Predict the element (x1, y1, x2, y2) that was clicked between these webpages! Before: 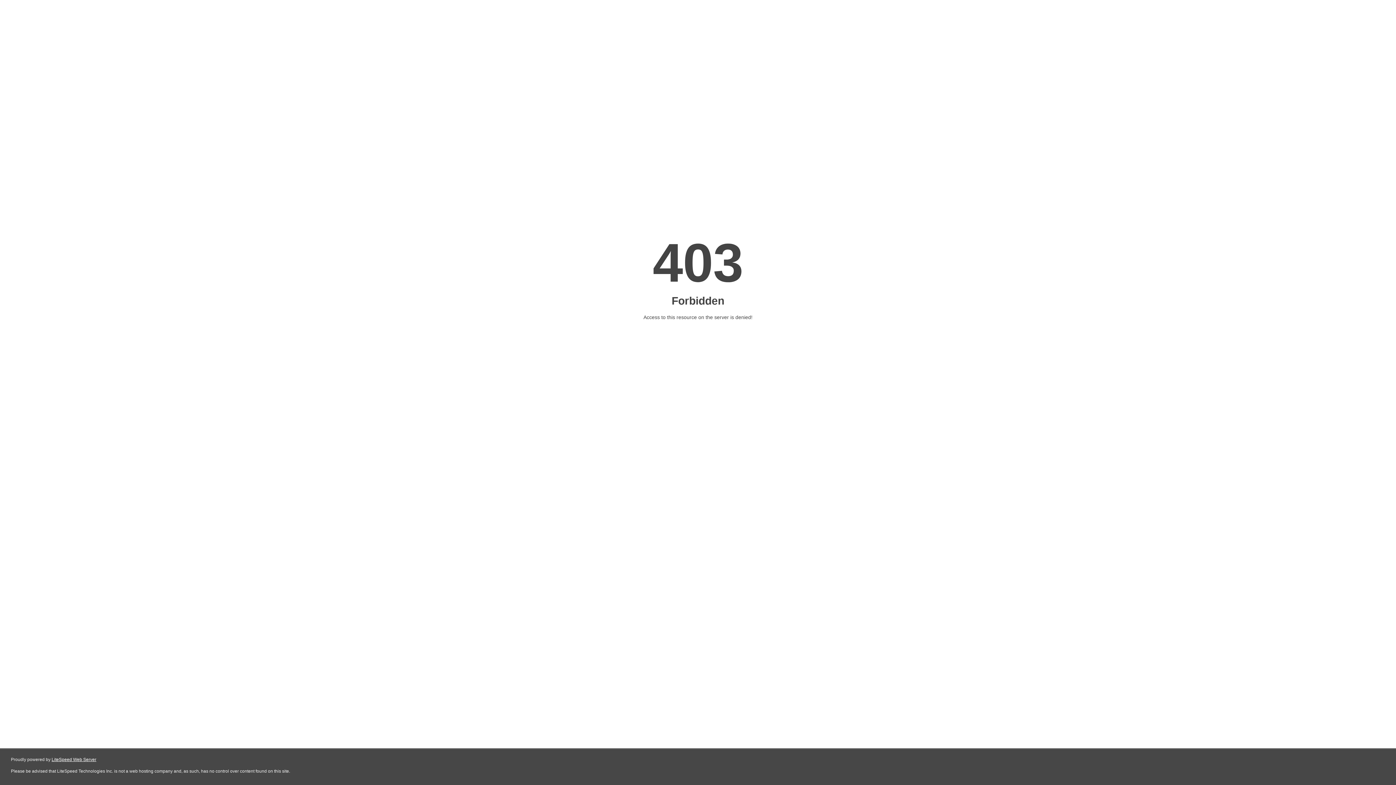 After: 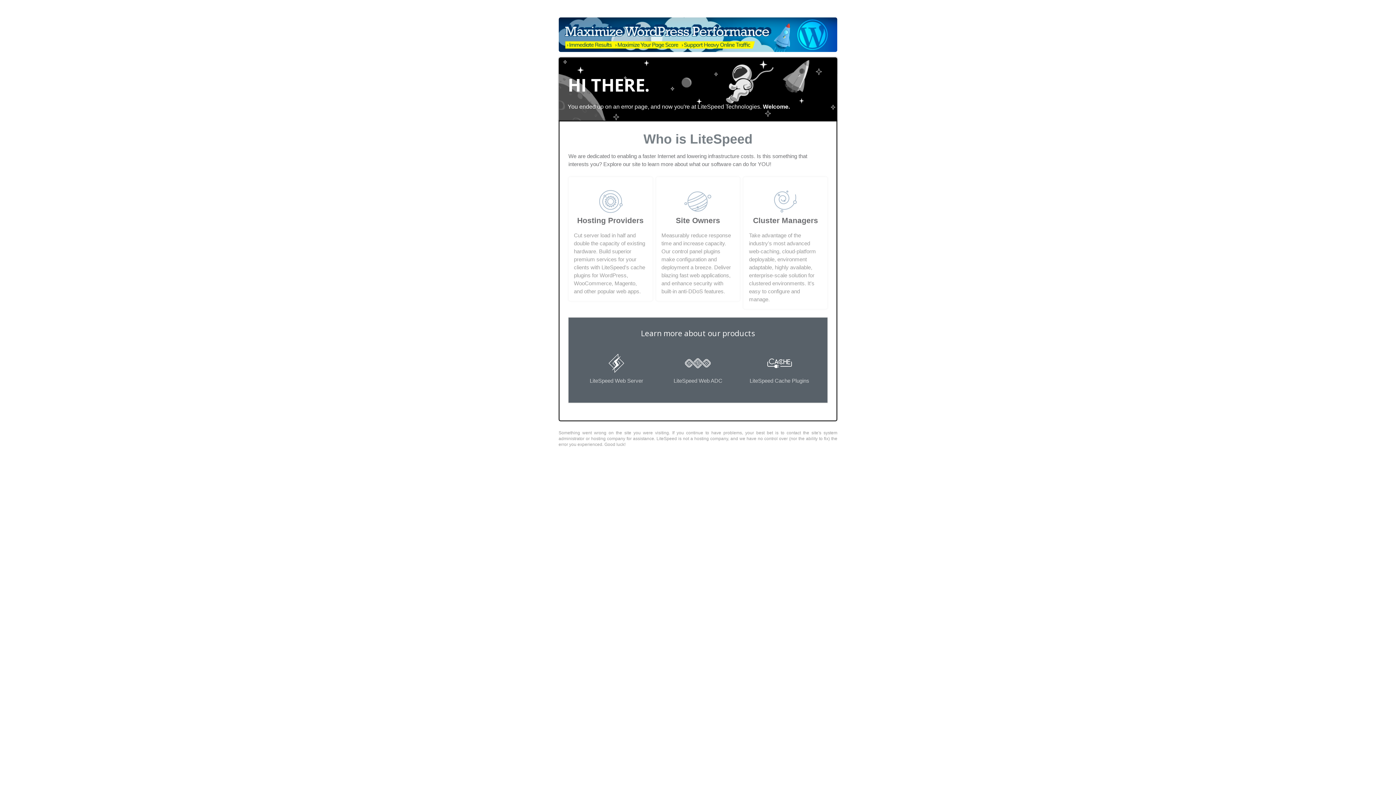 Action: bbox: (51, 757, 96, 762) label: LiteSpeed Web Server